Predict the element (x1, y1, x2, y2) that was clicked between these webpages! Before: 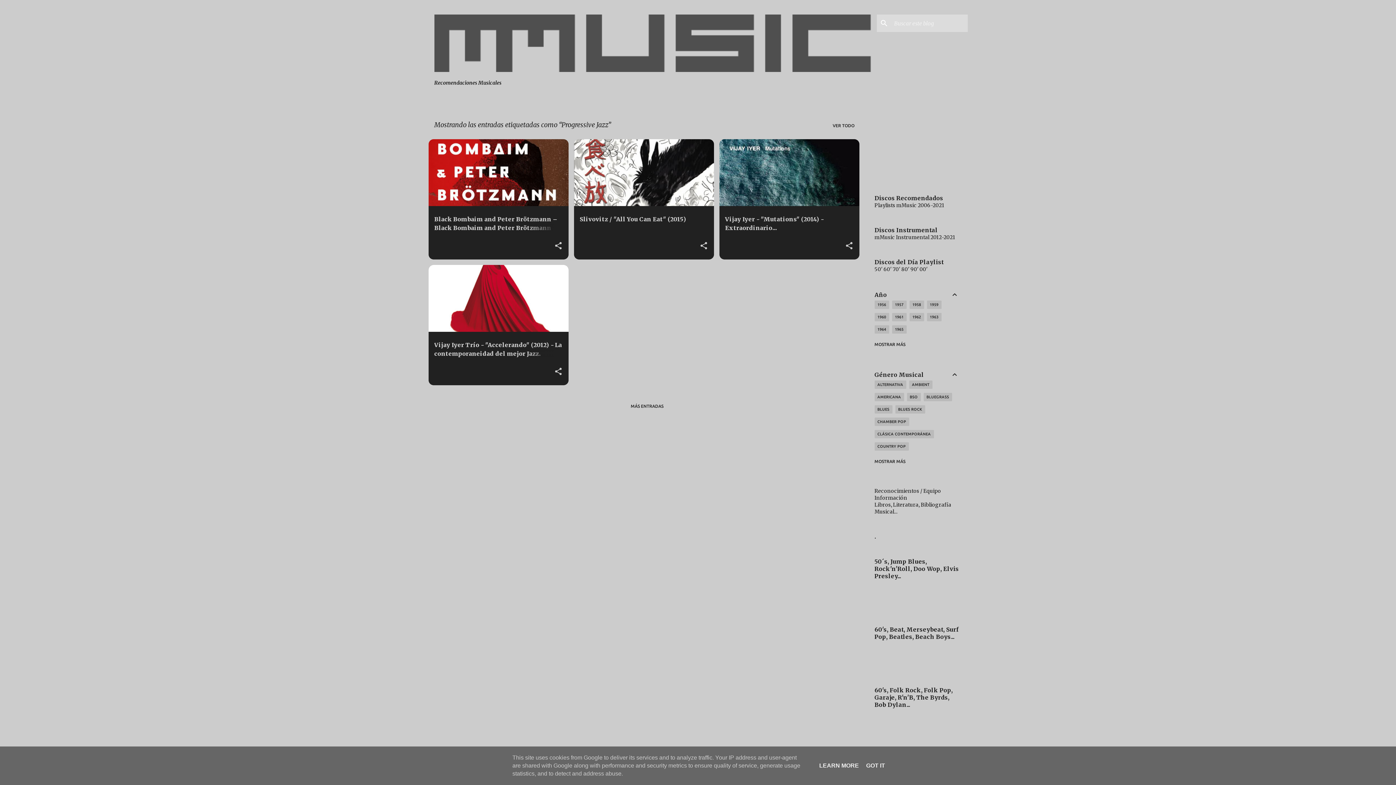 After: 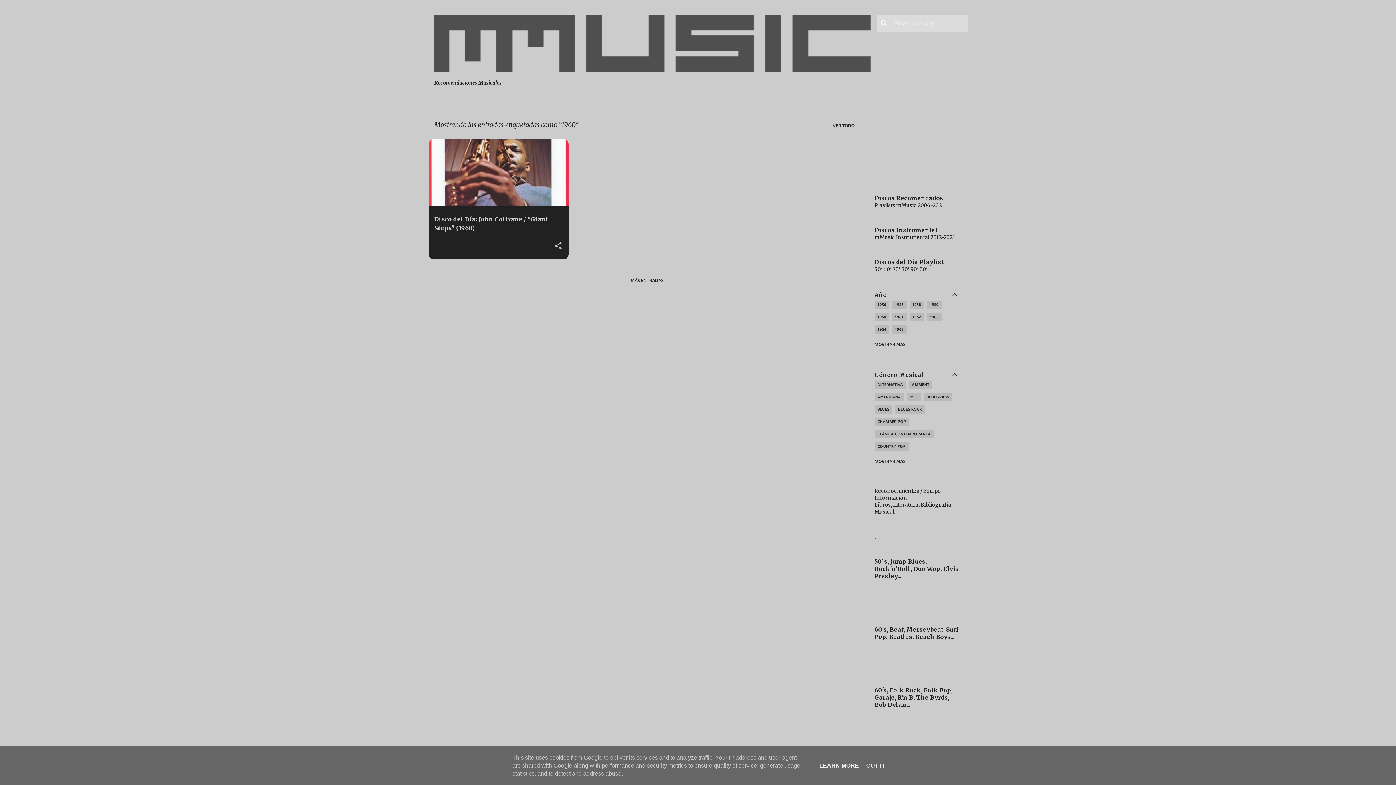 Action: label: 1960 bbox: (874, 312, 889, 321)